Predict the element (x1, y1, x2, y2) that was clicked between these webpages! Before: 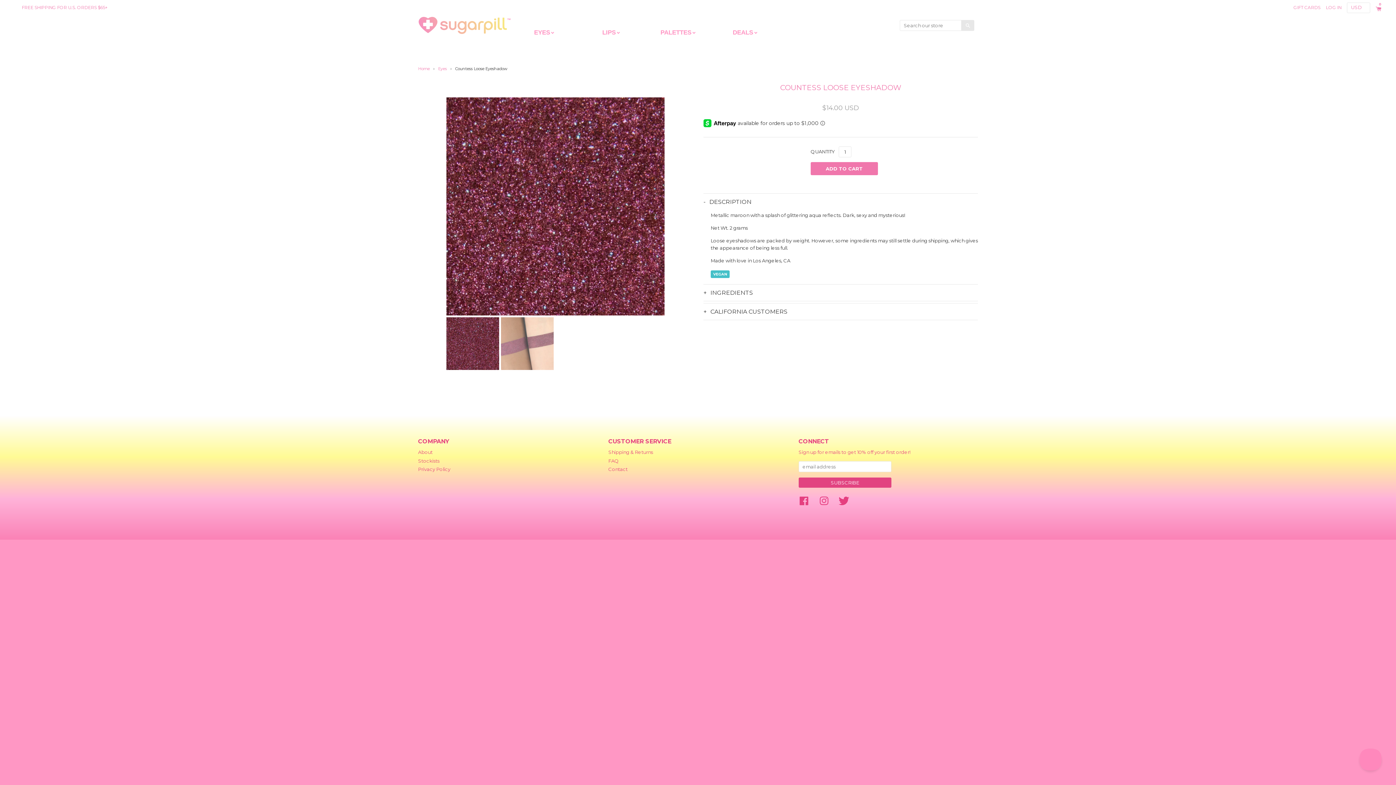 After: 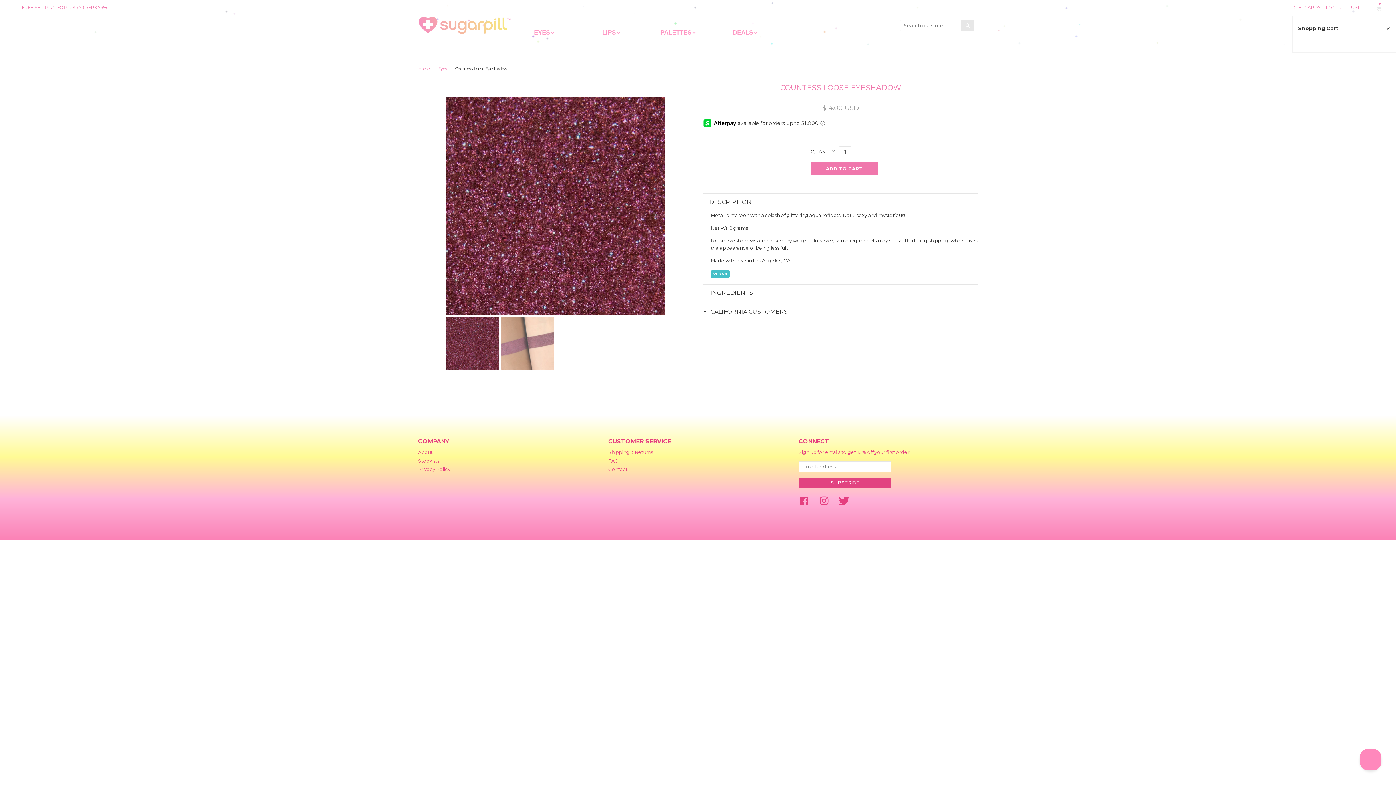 Action: label: 0 bbox: (1376, 2, 1381, 11)